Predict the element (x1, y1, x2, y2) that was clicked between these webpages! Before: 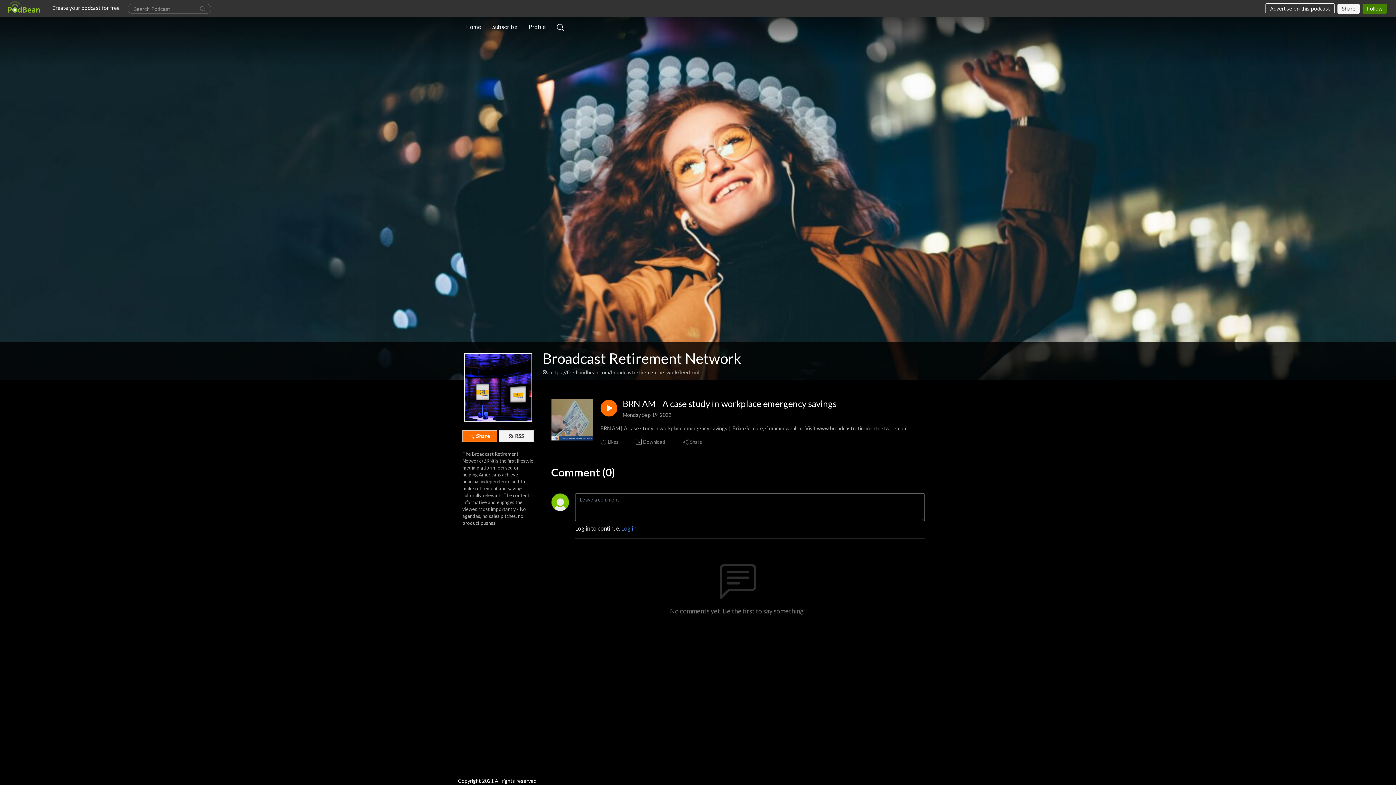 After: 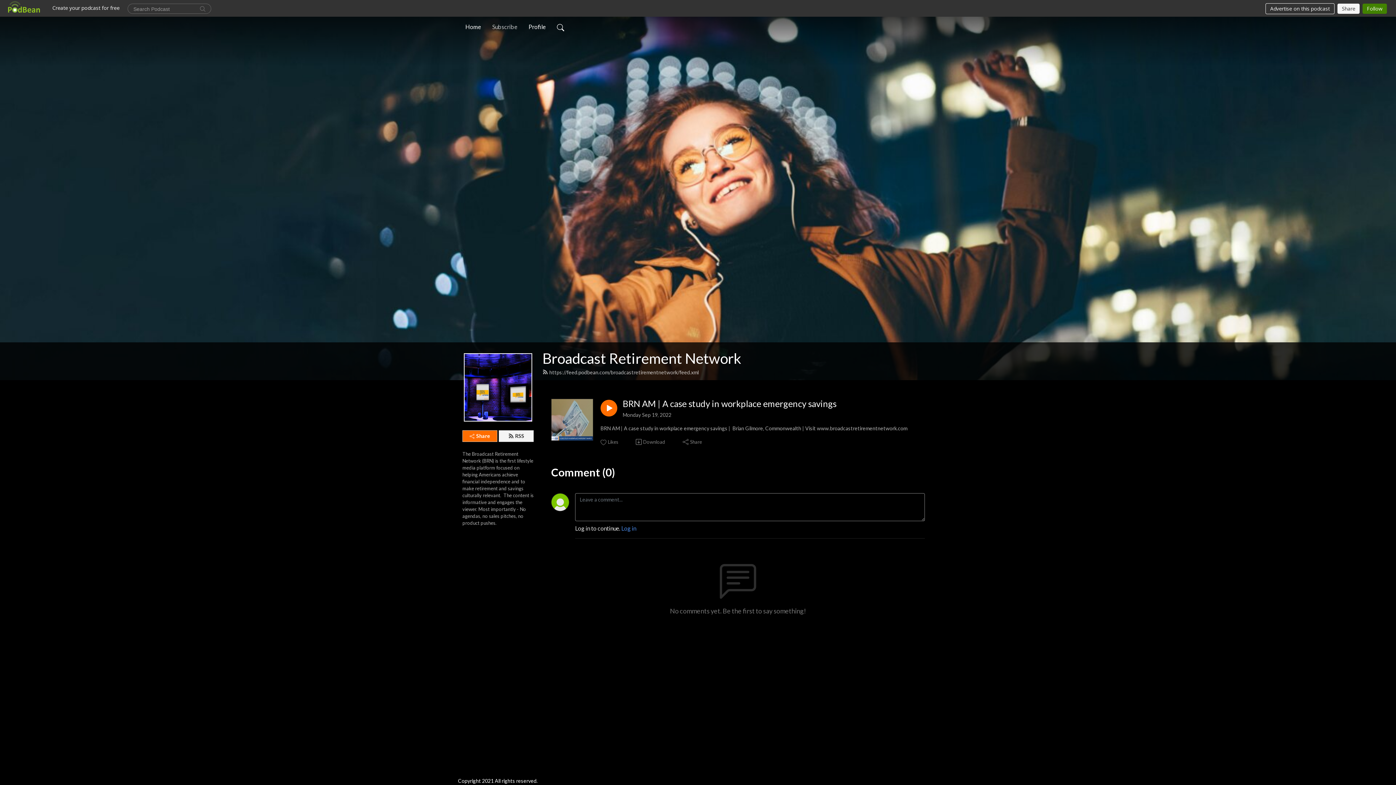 Action: label: Subscribe bbox: (489, 19, 520, 34)